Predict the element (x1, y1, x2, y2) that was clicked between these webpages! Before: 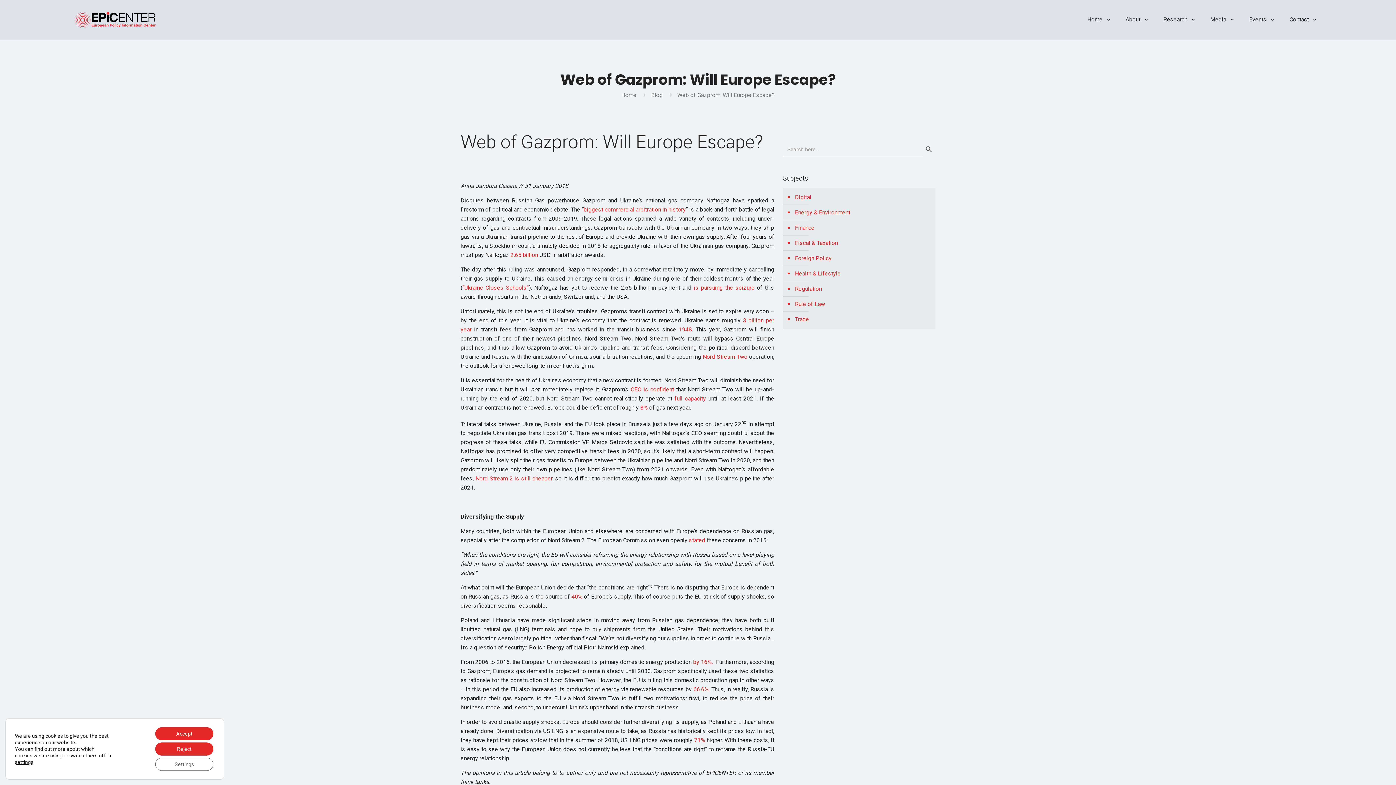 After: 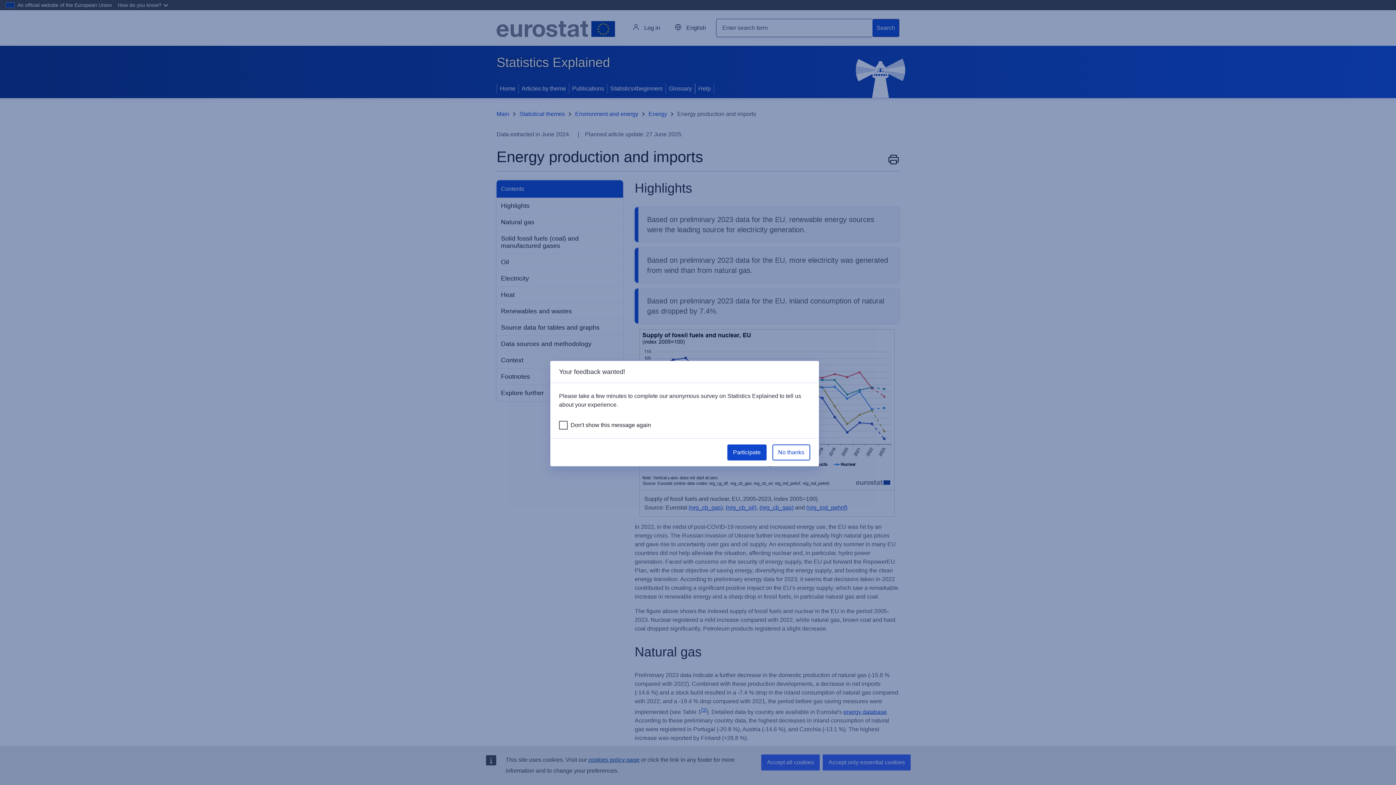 Action: bbox: (693, 658, 714, 665) label: by 16%. 